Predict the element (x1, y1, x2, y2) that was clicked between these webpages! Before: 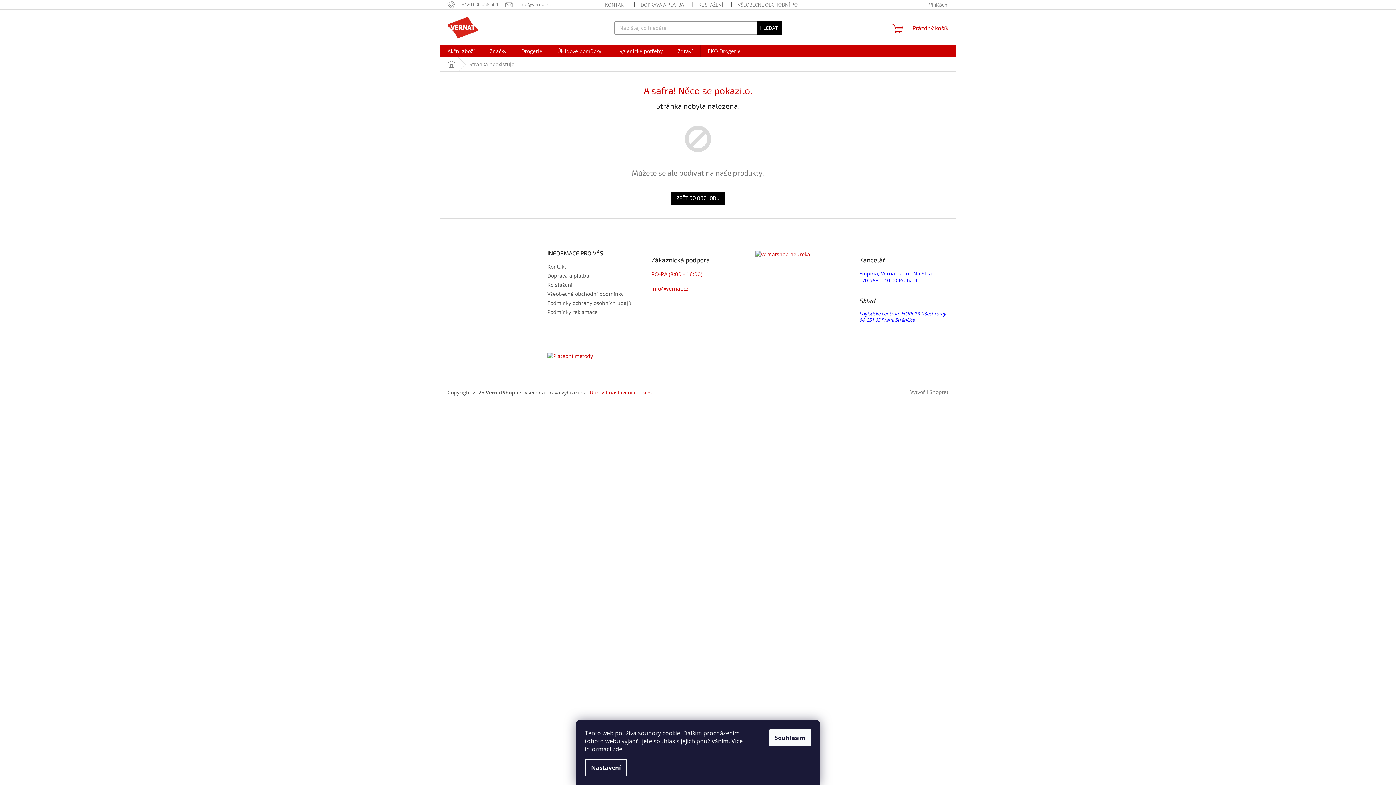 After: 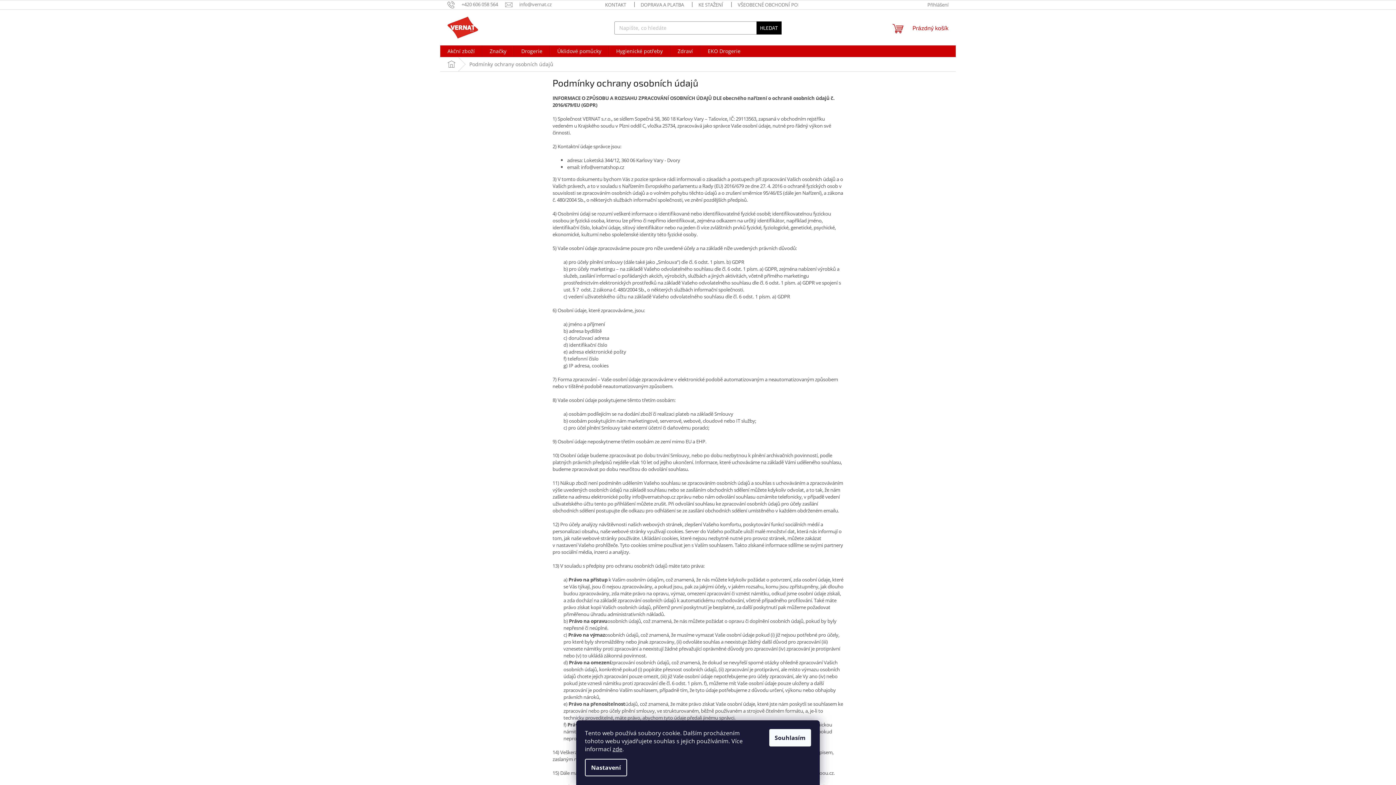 Action: label: Podmínky ochrany osobních údajů bbox: (547, 299, 631, 306)